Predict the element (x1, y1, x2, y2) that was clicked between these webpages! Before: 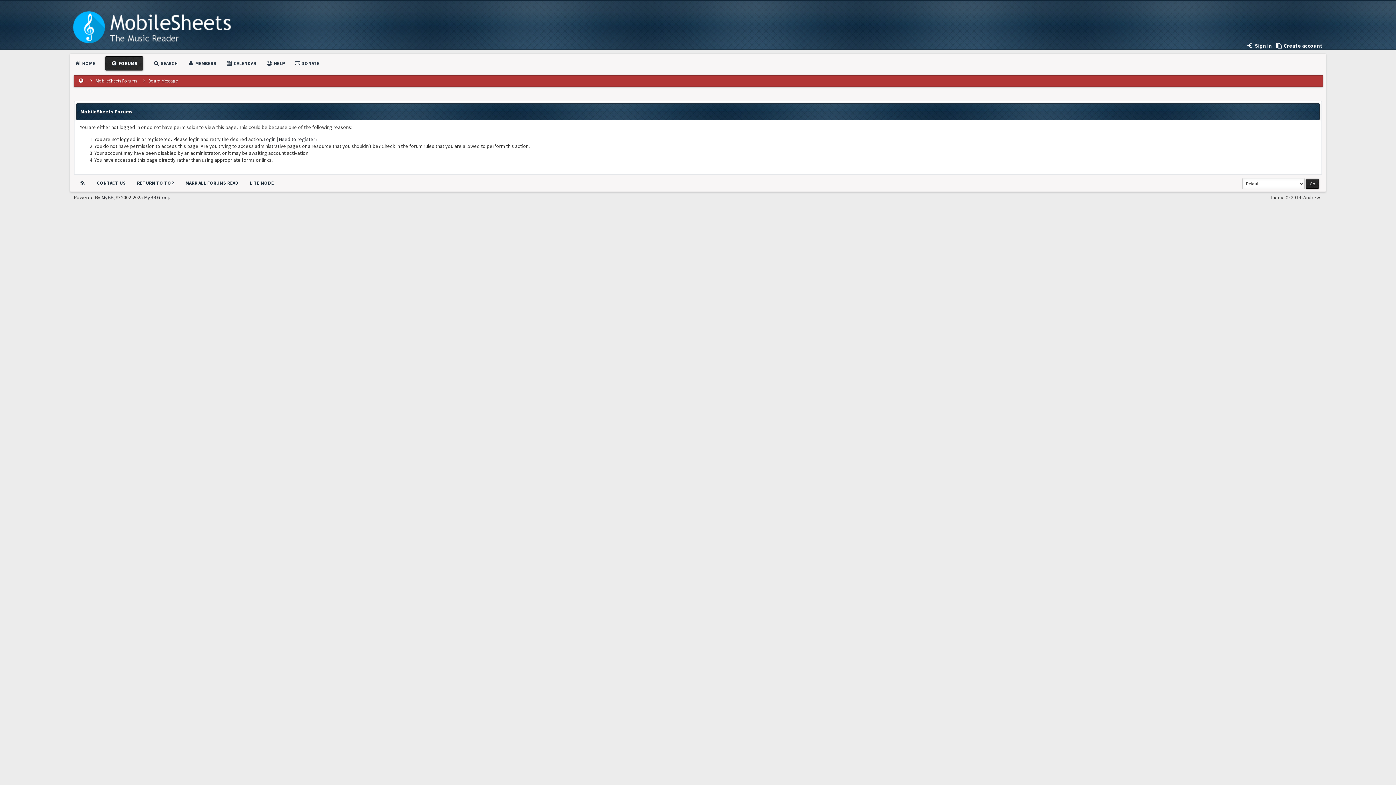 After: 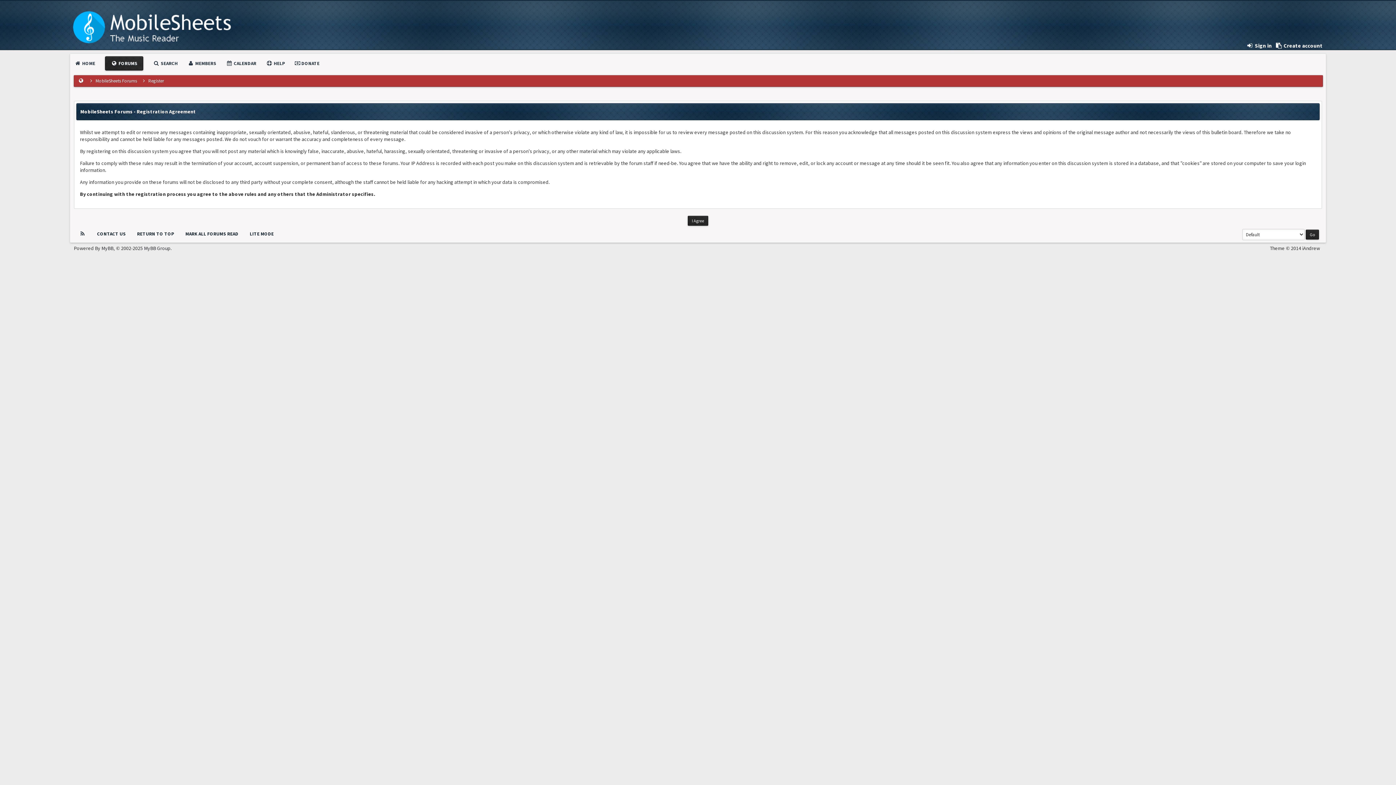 Action: label: Need to register? bbox: (278, 136, 317, 142)